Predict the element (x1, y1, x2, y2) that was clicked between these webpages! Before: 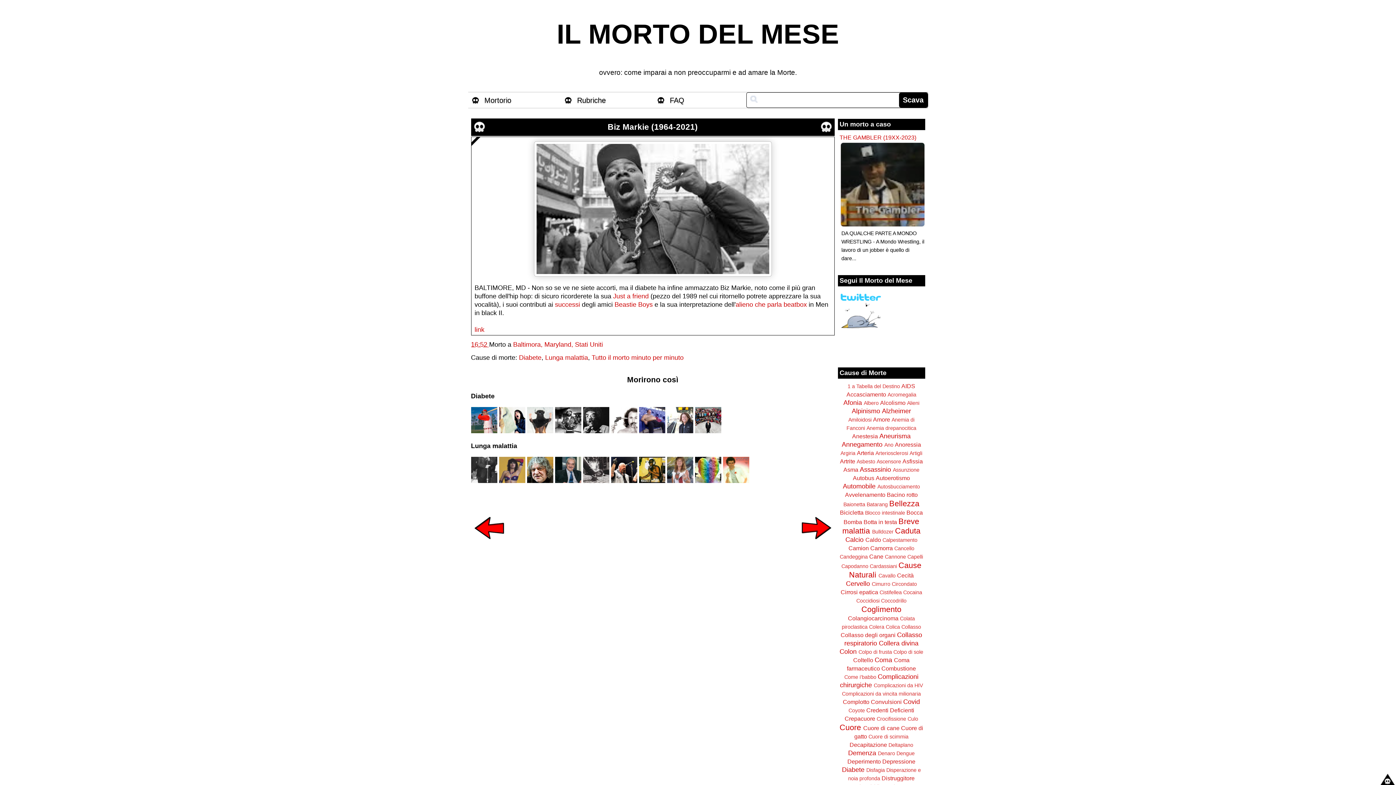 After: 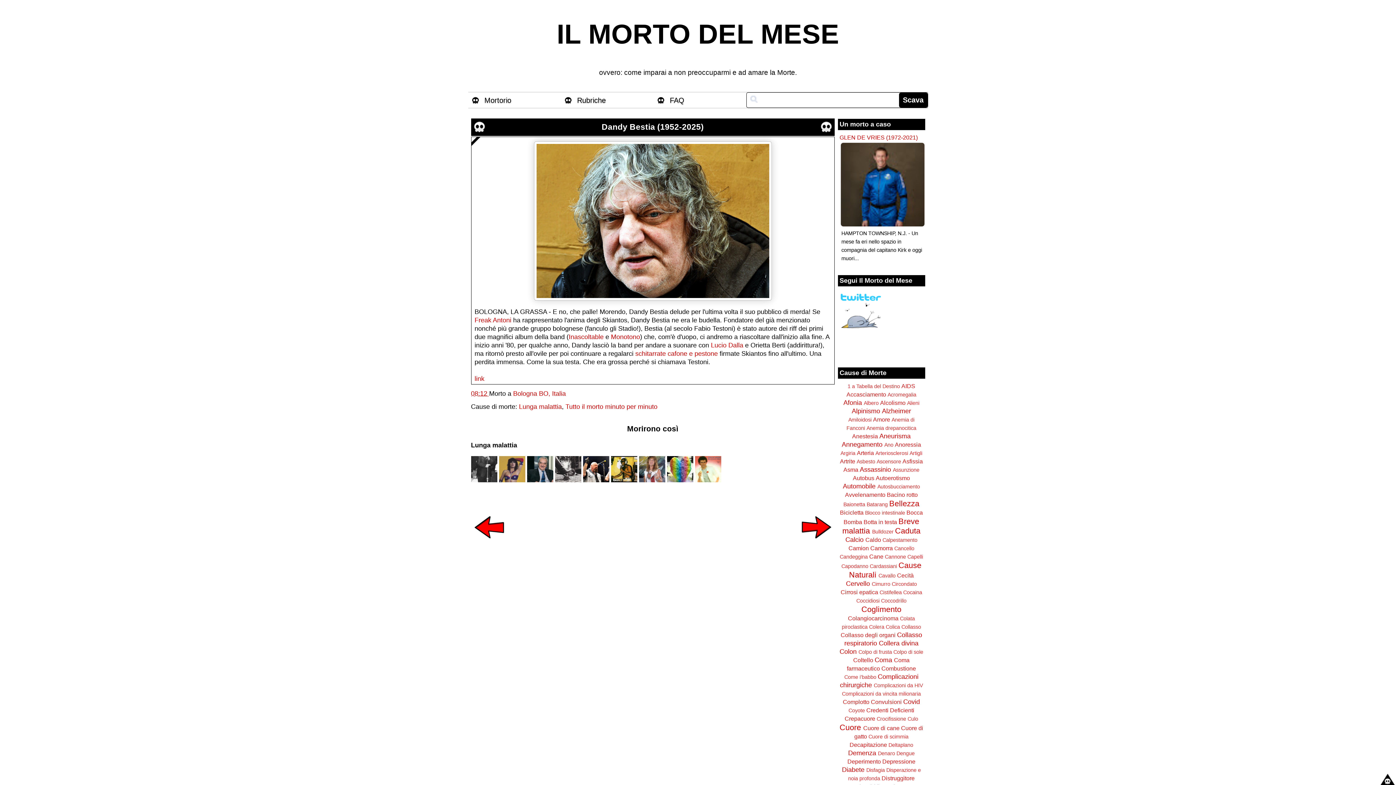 Action: bbox: (527, 477, 553, 484)